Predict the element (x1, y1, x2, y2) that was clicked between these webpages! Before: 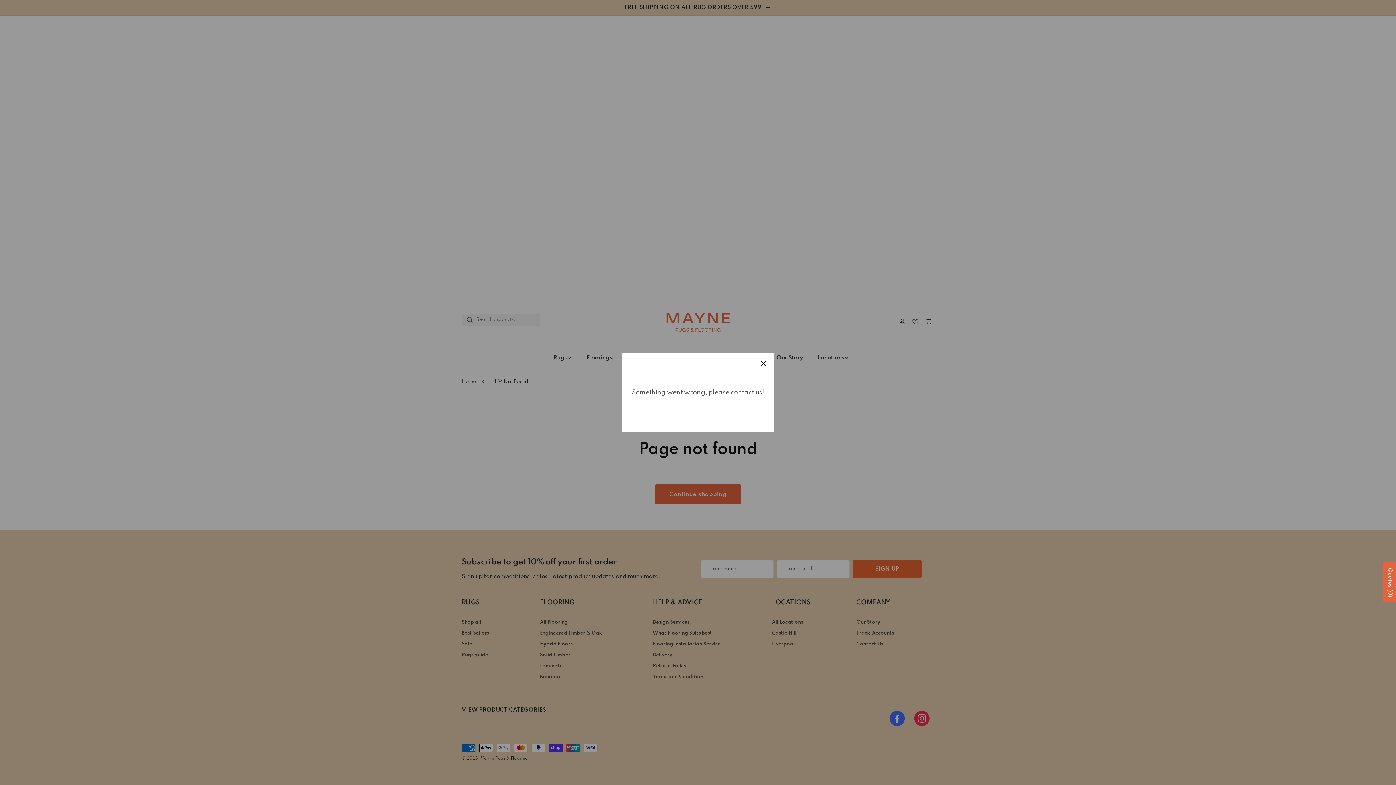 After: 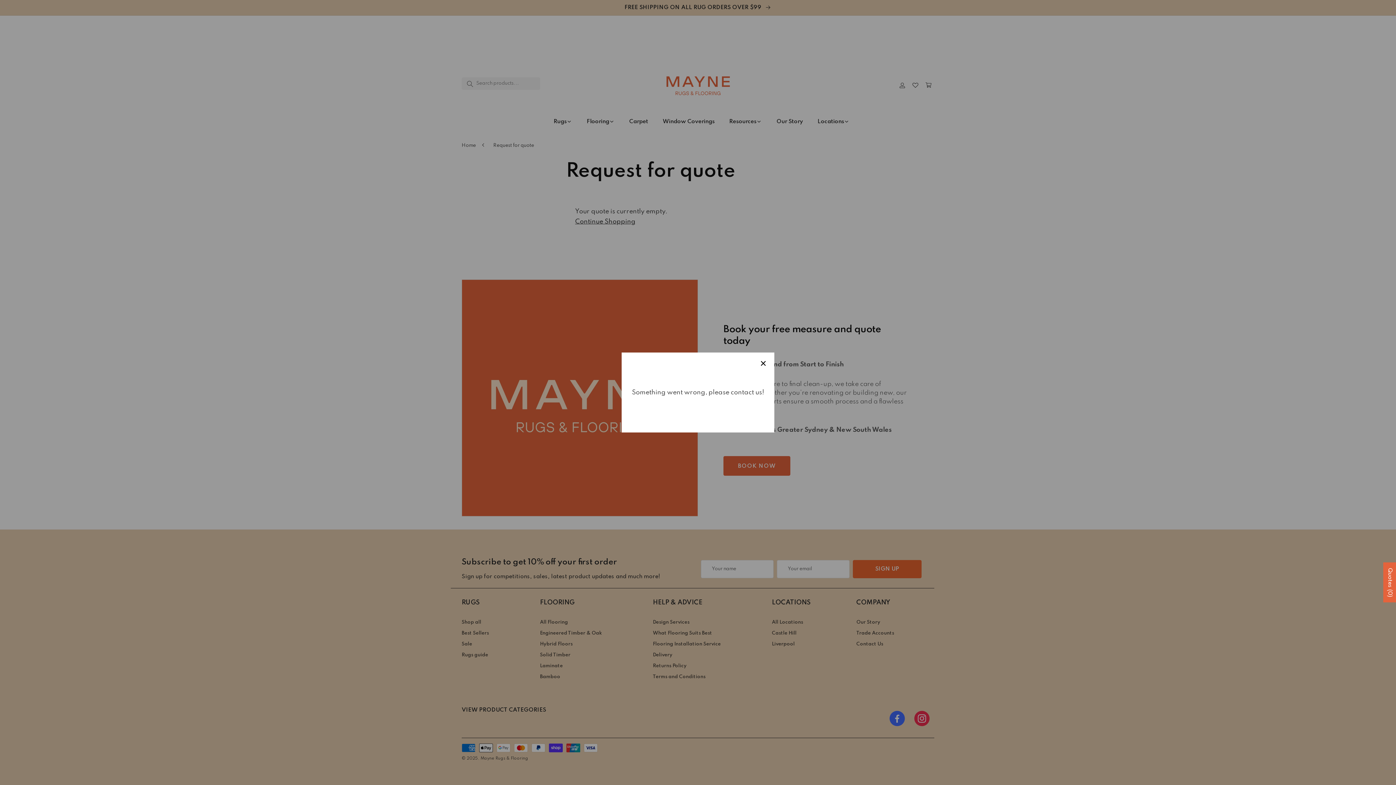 Action: bbox: (1387, 568, 1393, 597) label: Quotes (0)